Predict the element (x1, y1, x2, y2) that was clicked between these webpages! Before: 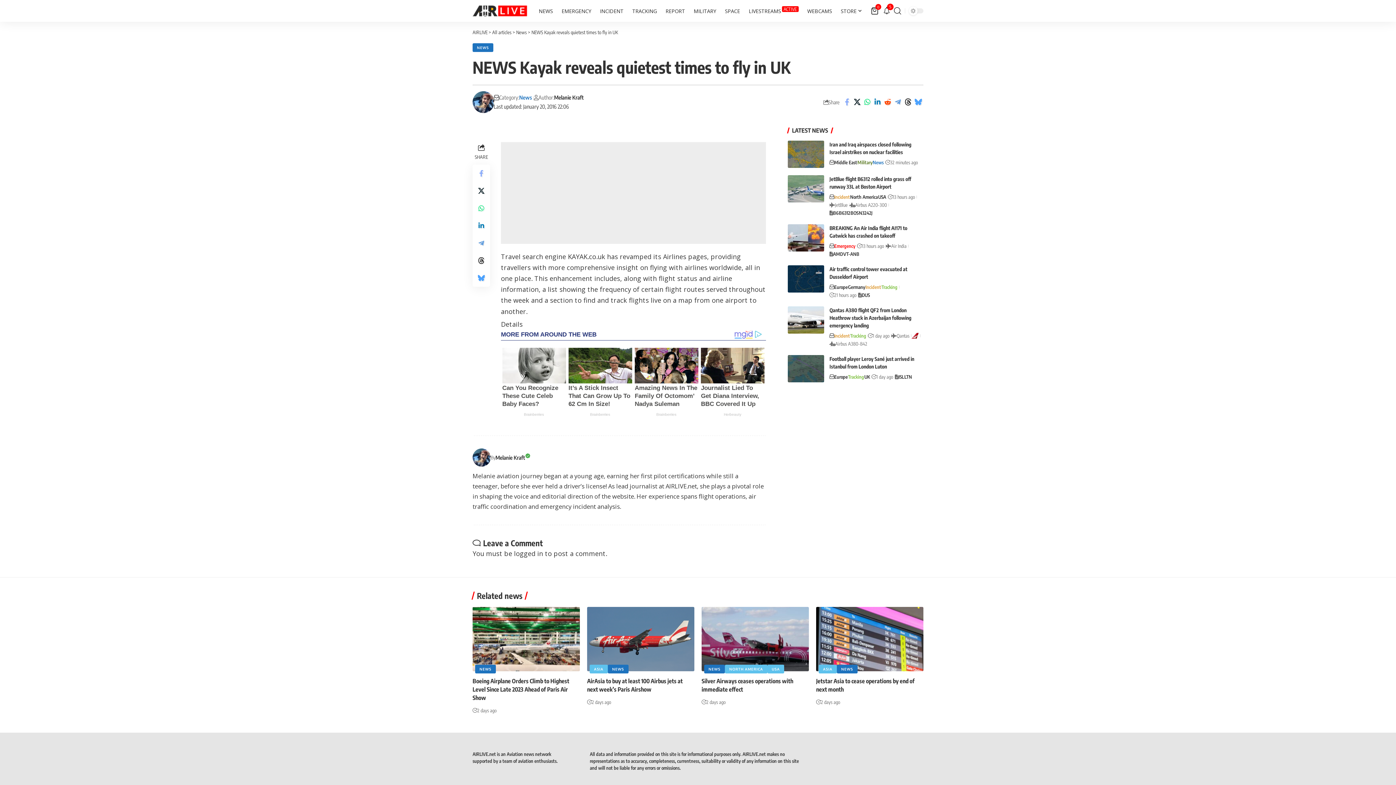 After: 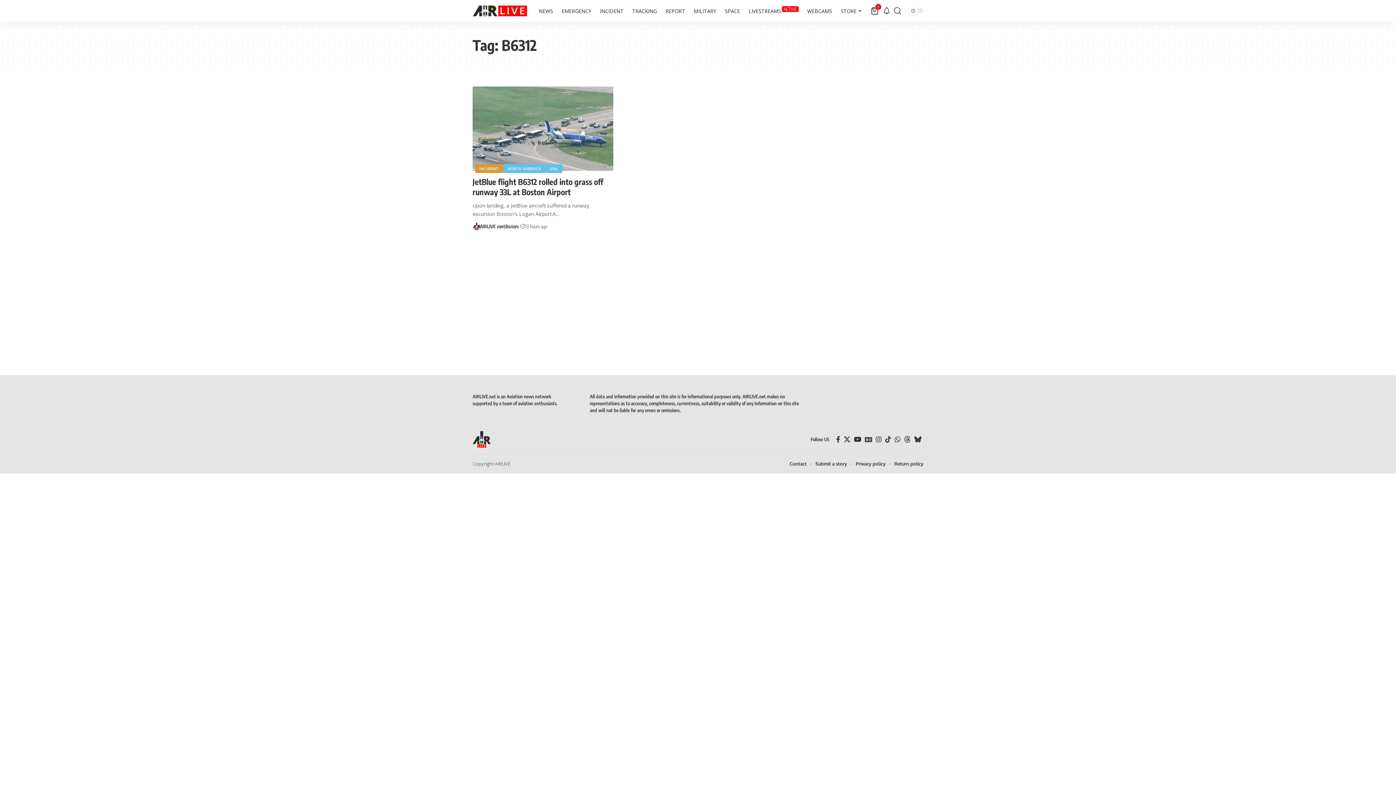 Action: label: B6312 bbox: (839, 209, 850, 217)